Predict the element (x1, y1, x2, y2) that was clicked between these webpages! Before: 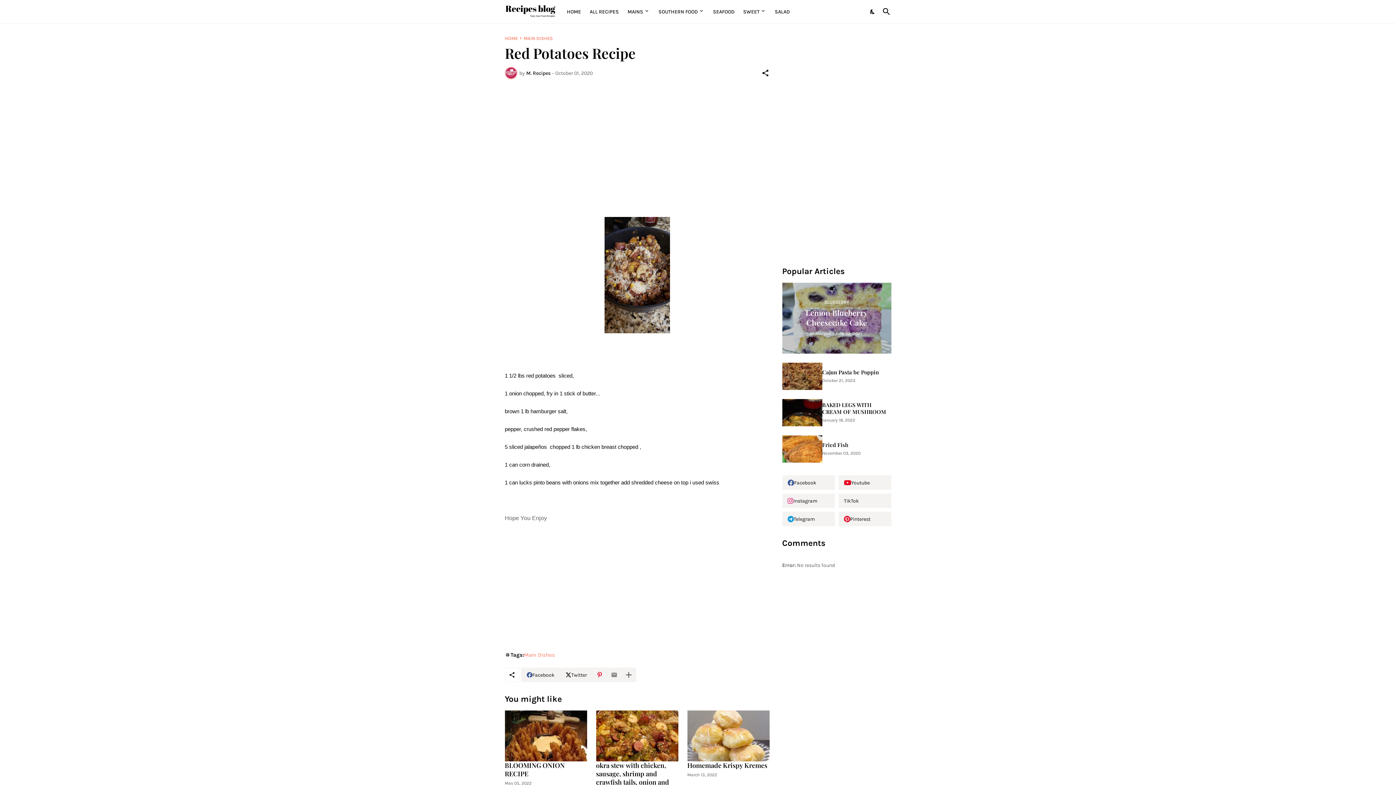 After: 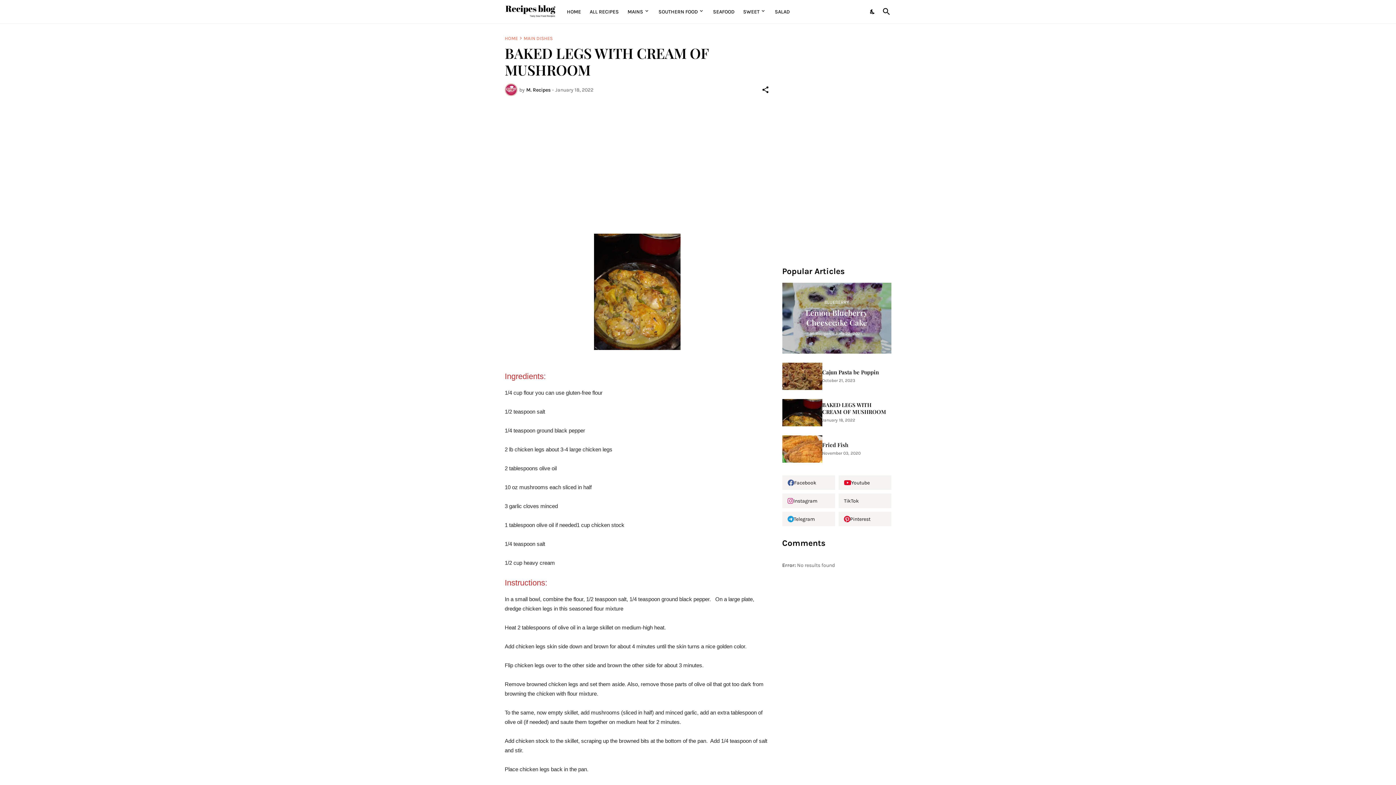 Action: bbox: (822, 401, 891, 415) label: BAKED LEGS WITH CREAM OF MUSHROOM